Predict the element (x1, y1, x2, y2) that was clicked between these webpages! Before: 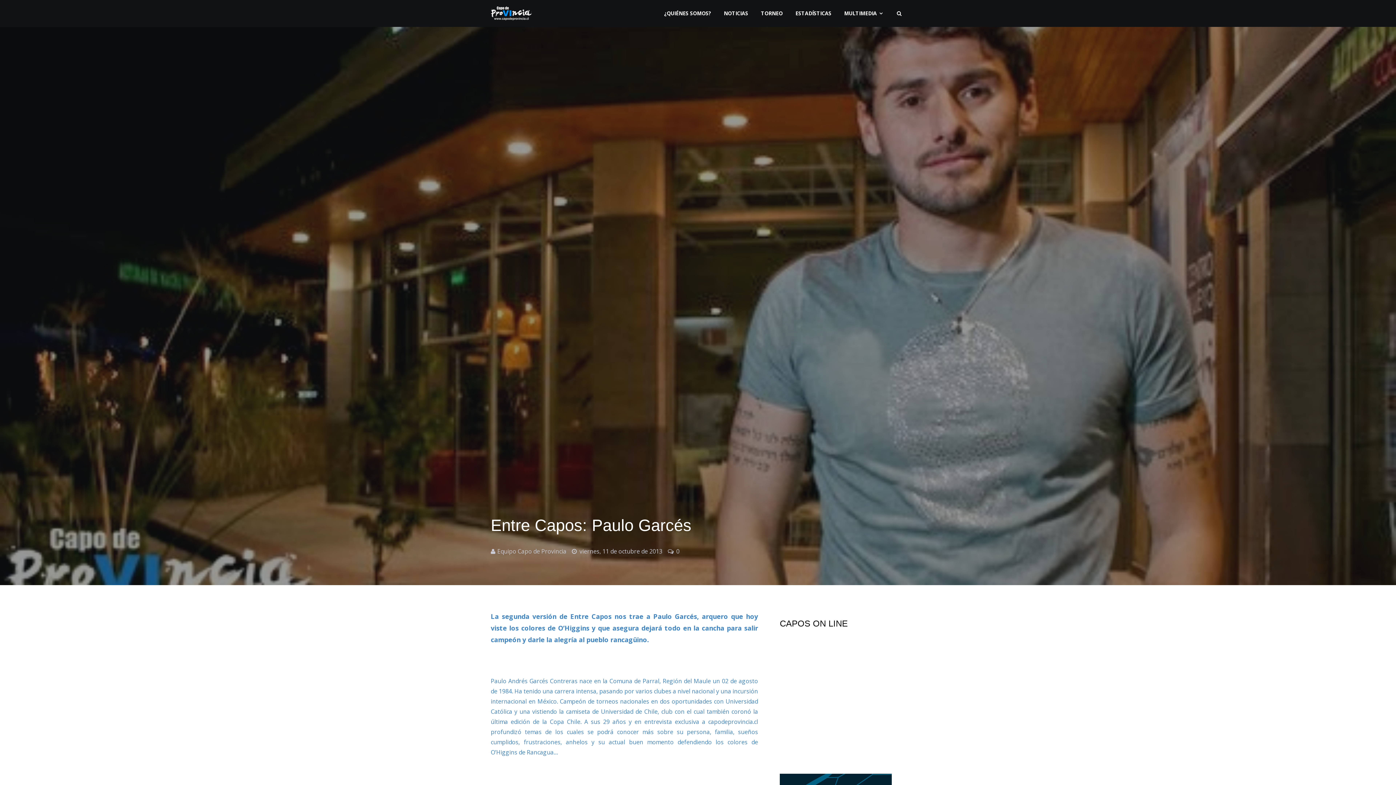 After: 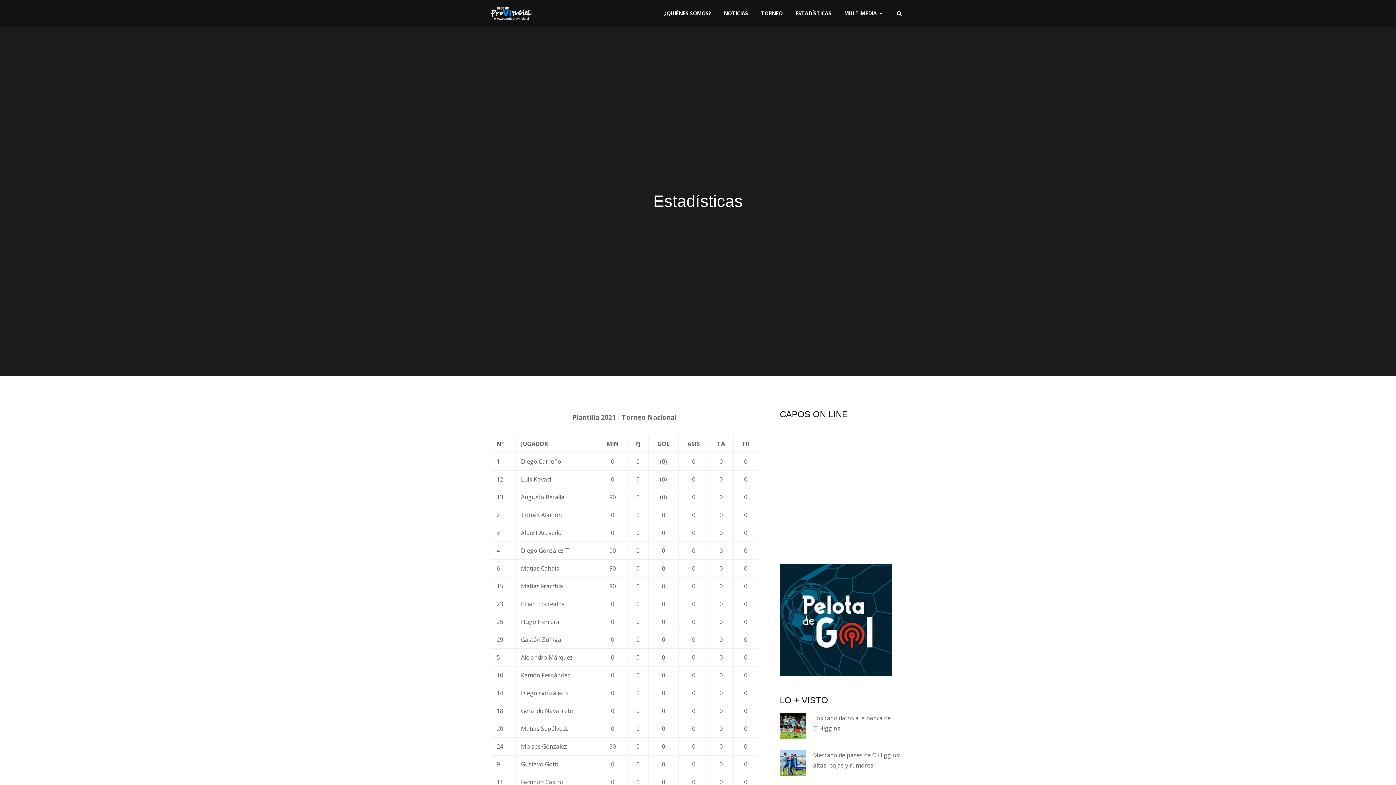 Action: bbox: (792, 5, 835, 21) label: ESTADÍSTICAS